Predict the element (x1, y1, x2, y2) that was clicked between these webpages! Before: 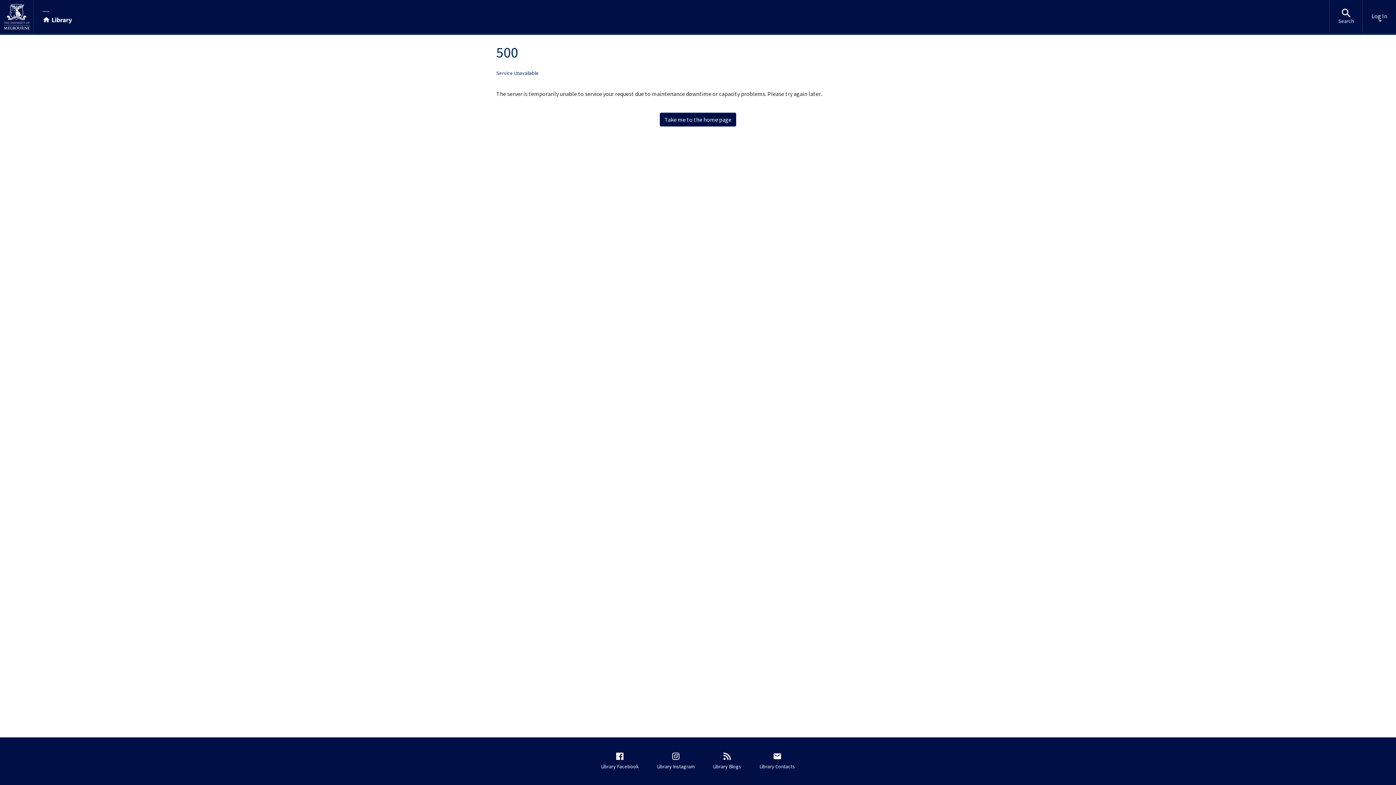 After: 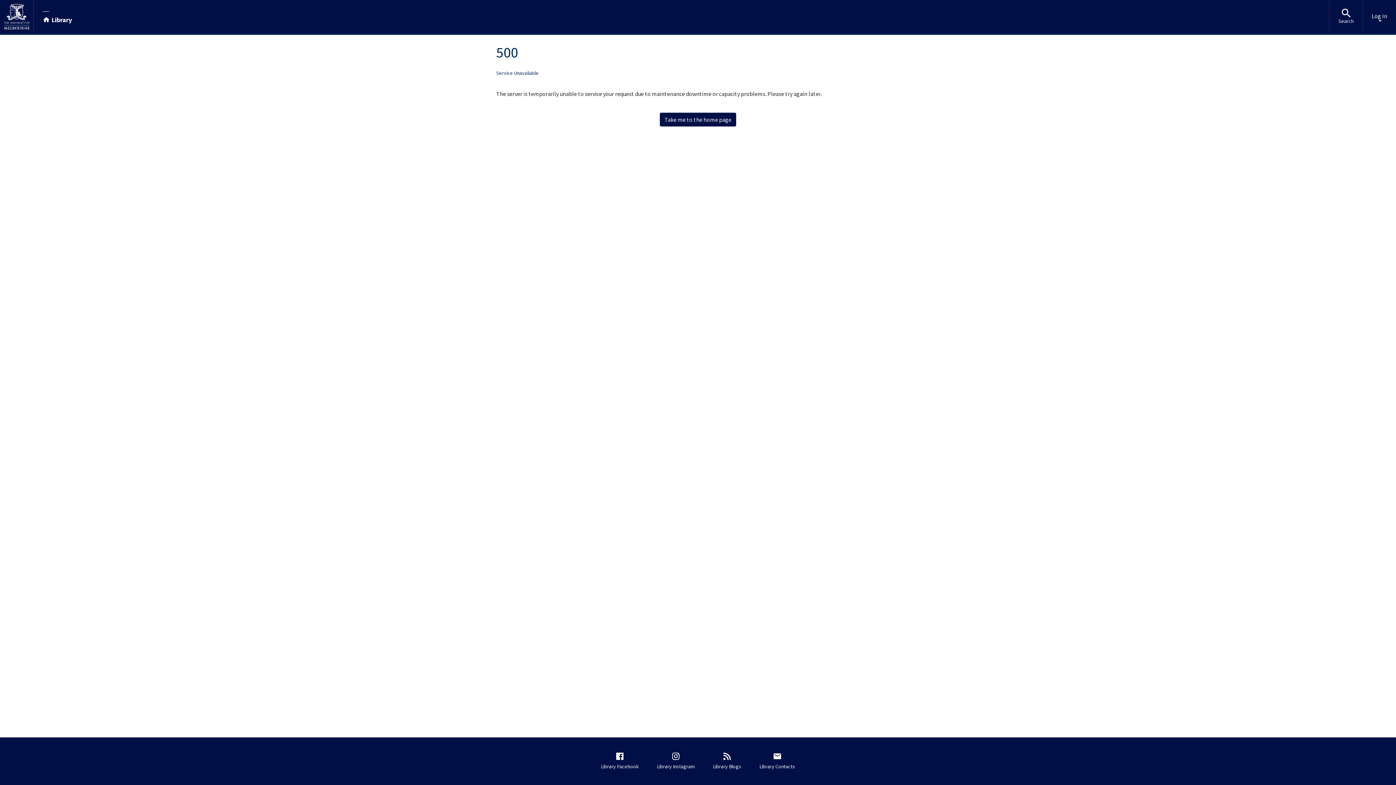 Action: bbox: (0, 0, 33, 33)